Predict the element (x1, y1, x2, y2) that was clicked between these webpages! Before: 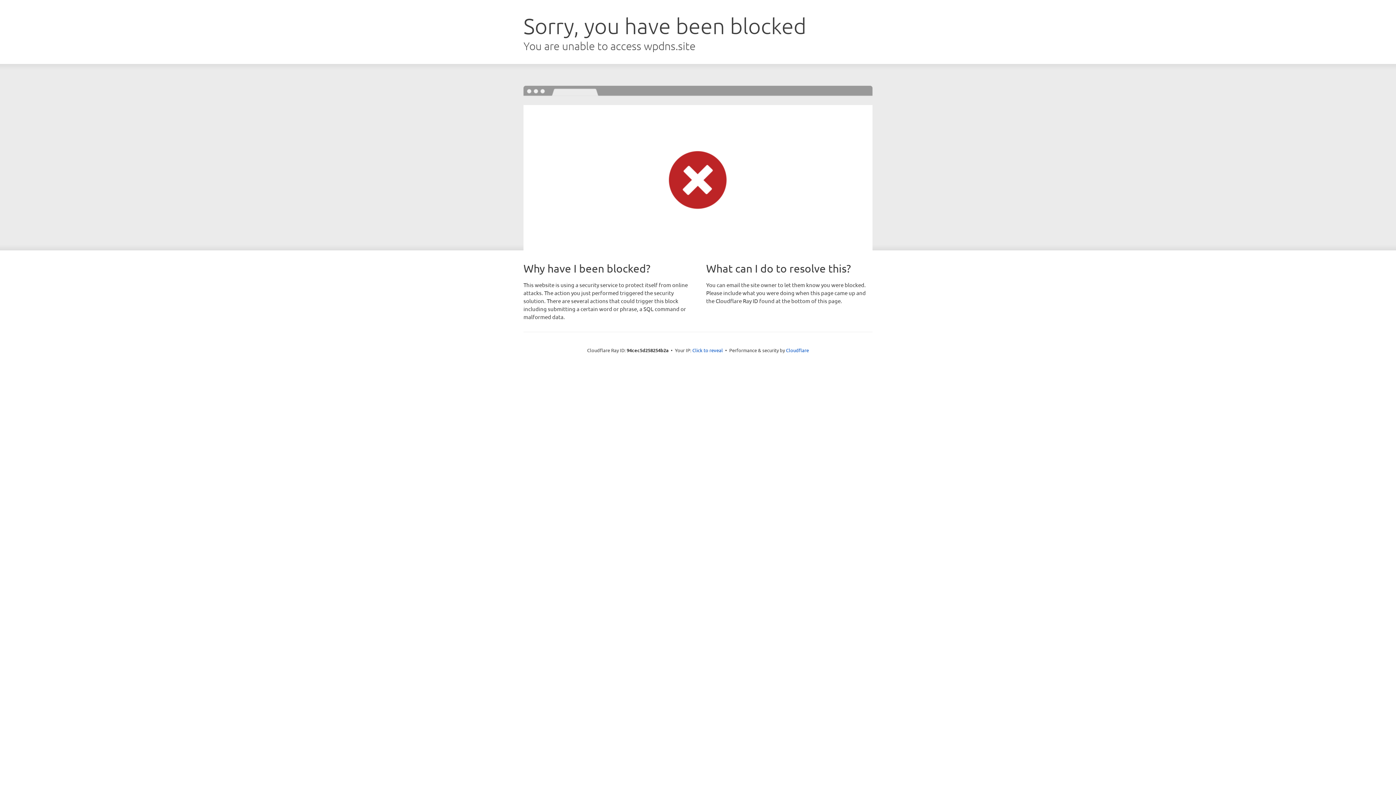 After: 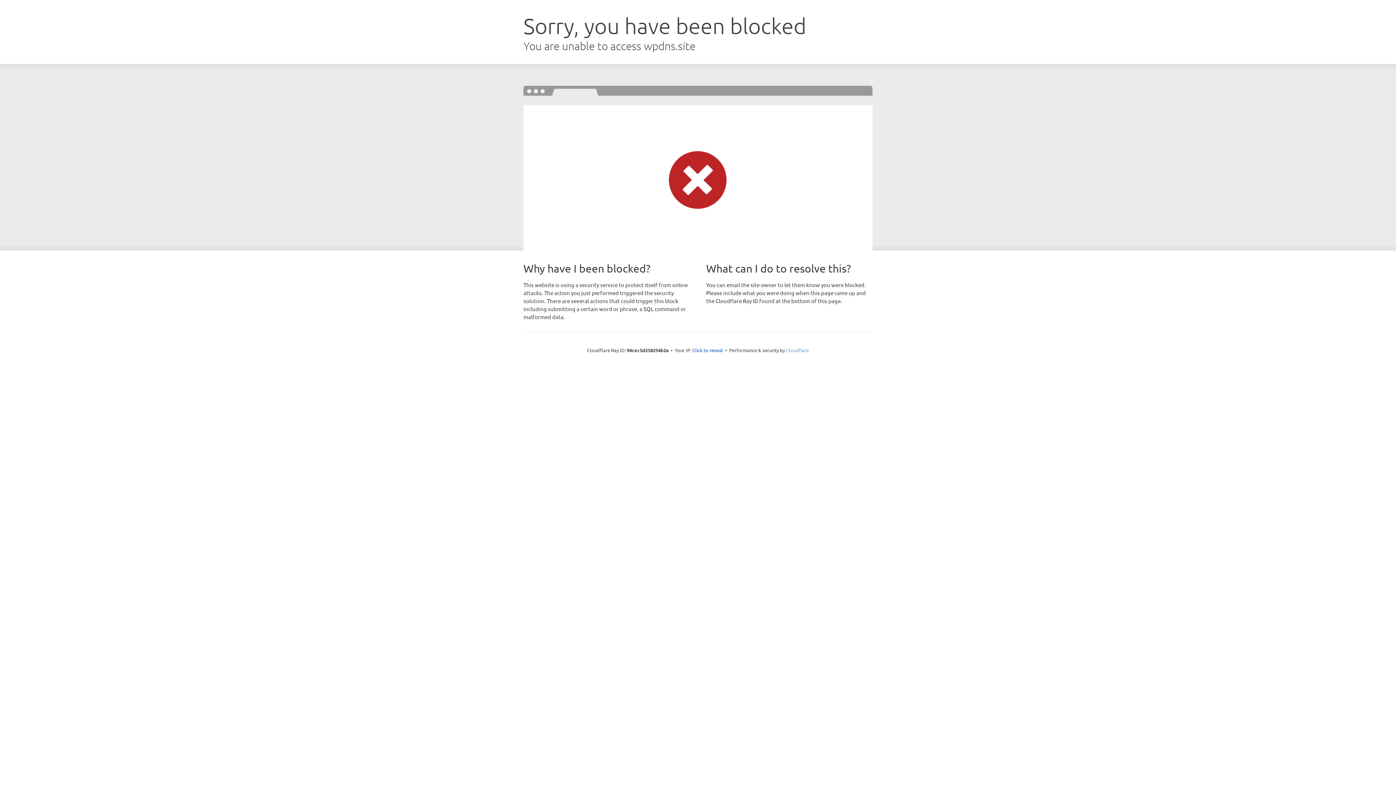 Action: bbox: (786, 347, 809, 353) label: Cloudflare